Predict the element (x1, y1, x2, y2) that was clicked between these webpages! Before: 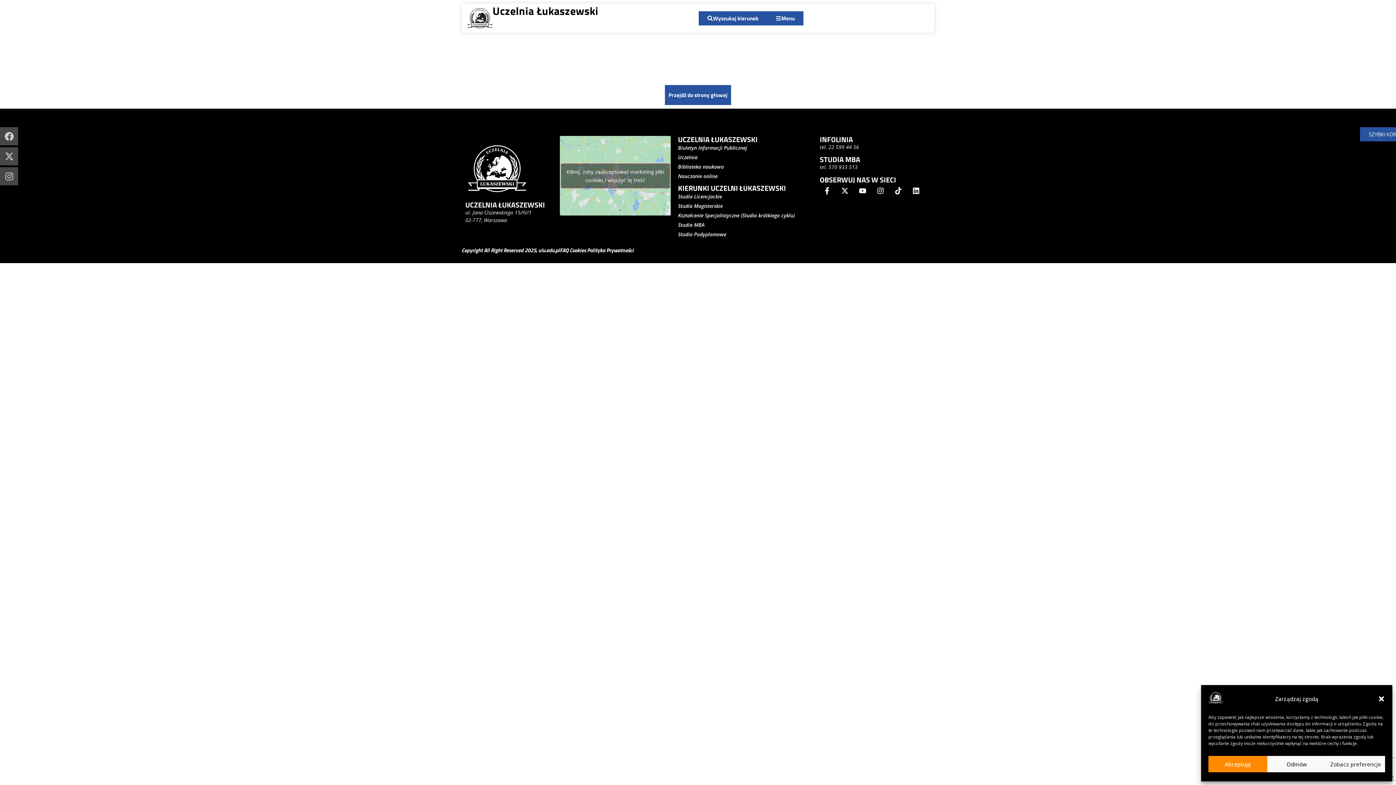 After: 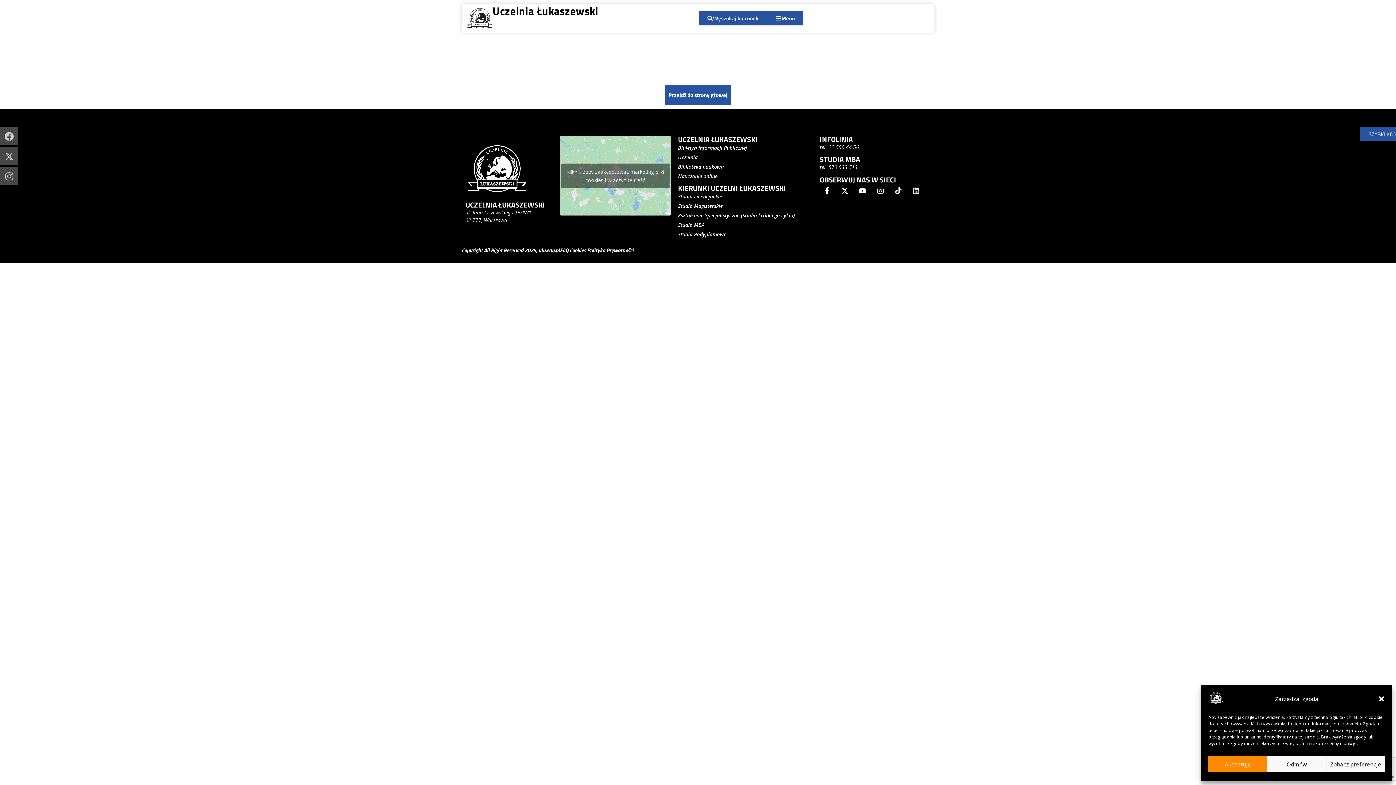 Action: label: Linkedin bbox: (909, 183, 923, 198)